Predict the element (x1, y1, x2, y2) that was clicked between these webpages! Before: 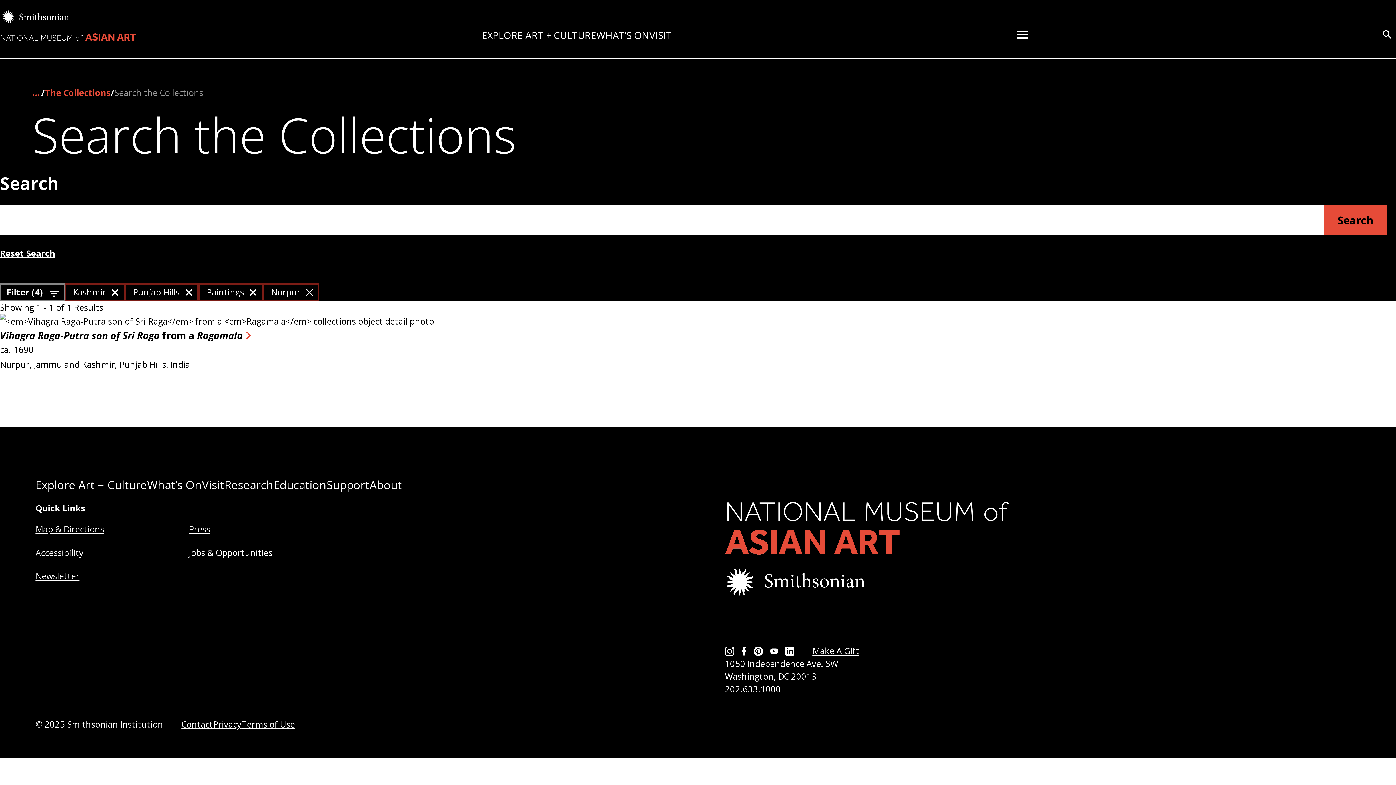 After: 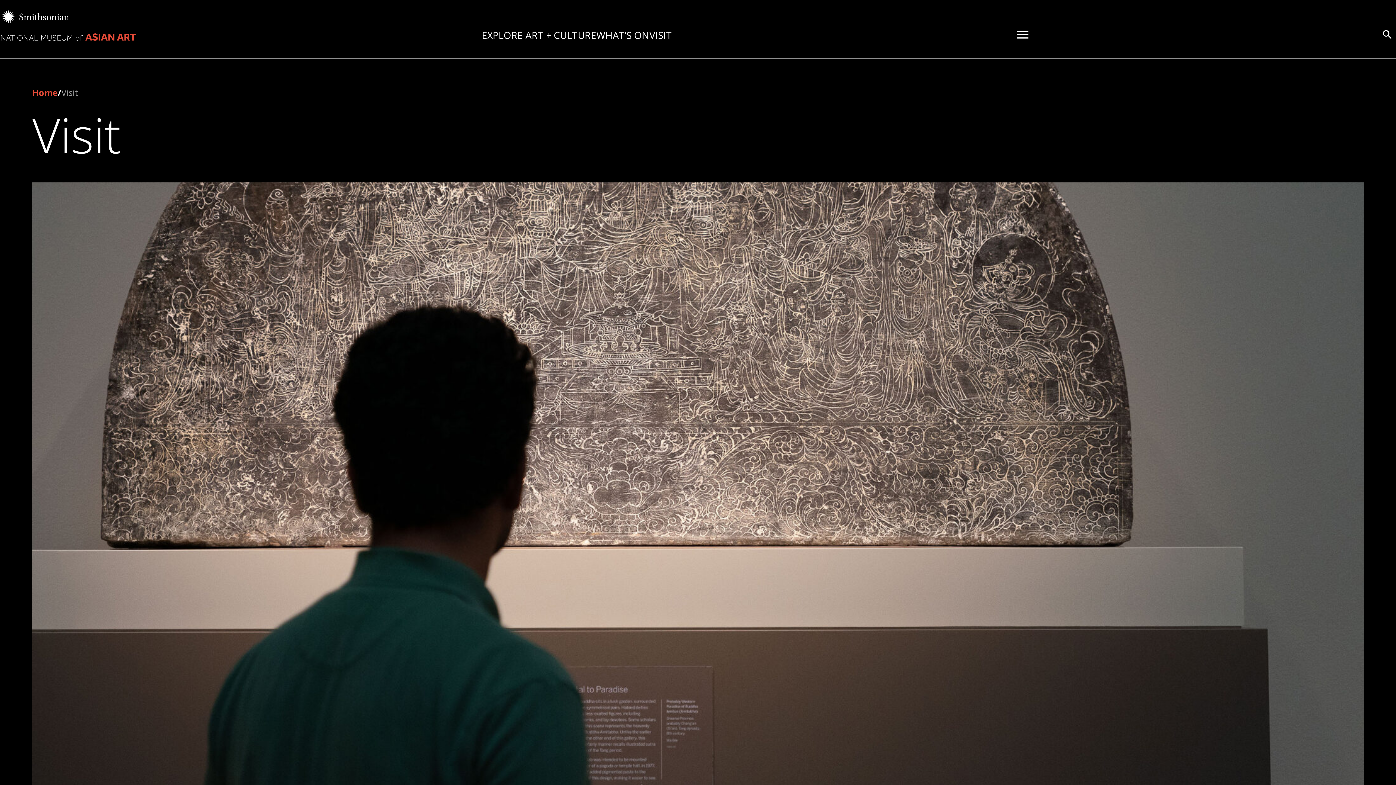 Action: label: Visit bbox: (202, 477, 224, 492)